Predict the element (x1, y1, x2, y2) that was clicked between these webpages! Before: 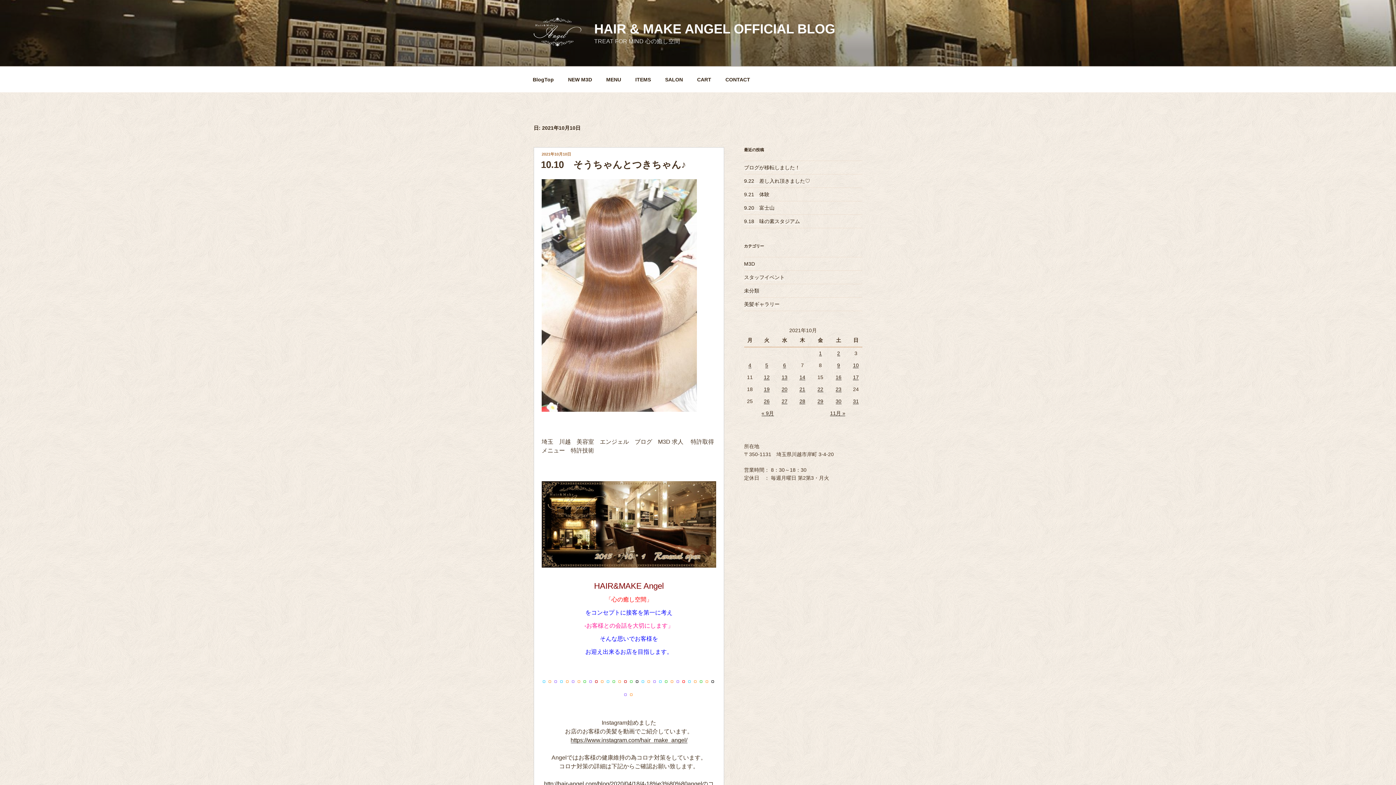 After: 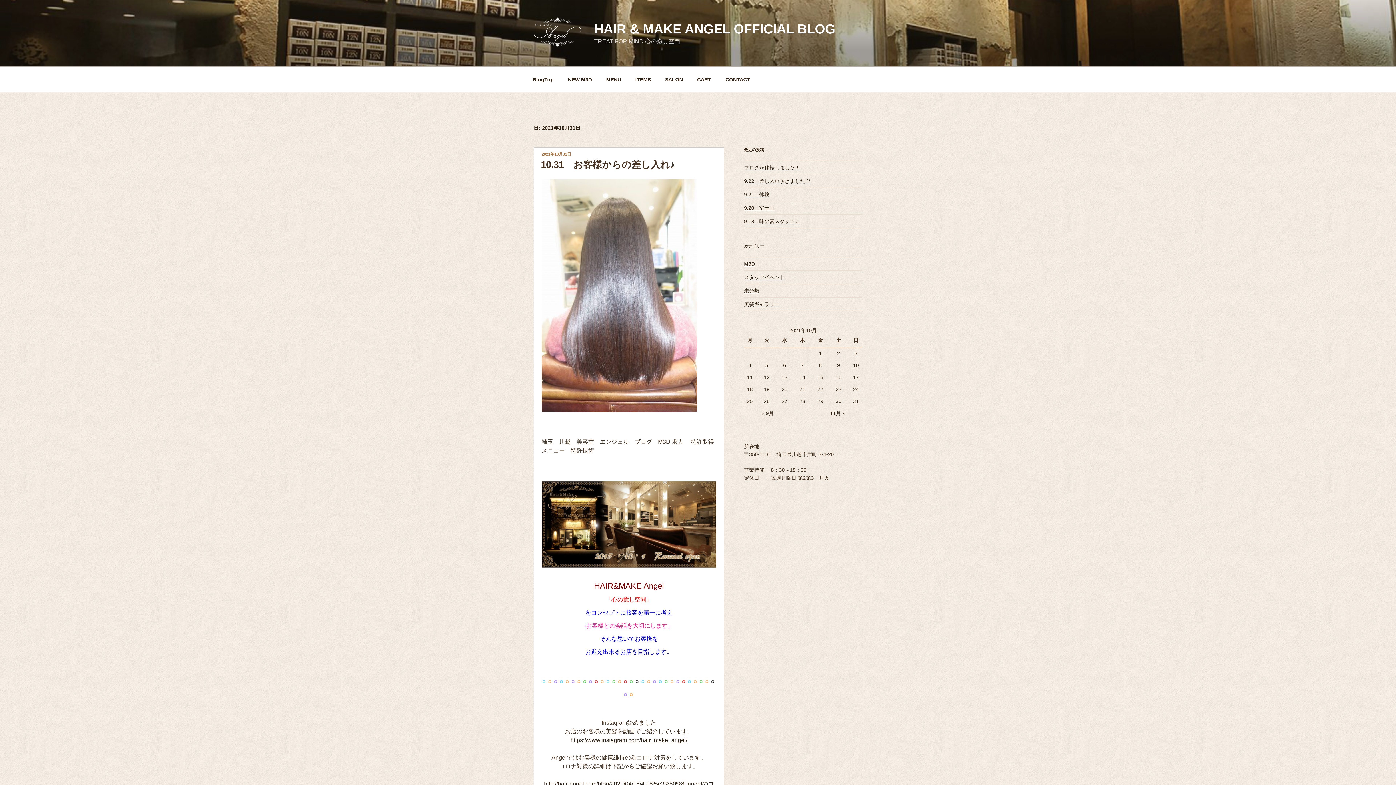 Action: bbox: (853, 398, 859, 404) label: 2021年10月31日 に投稿を公開